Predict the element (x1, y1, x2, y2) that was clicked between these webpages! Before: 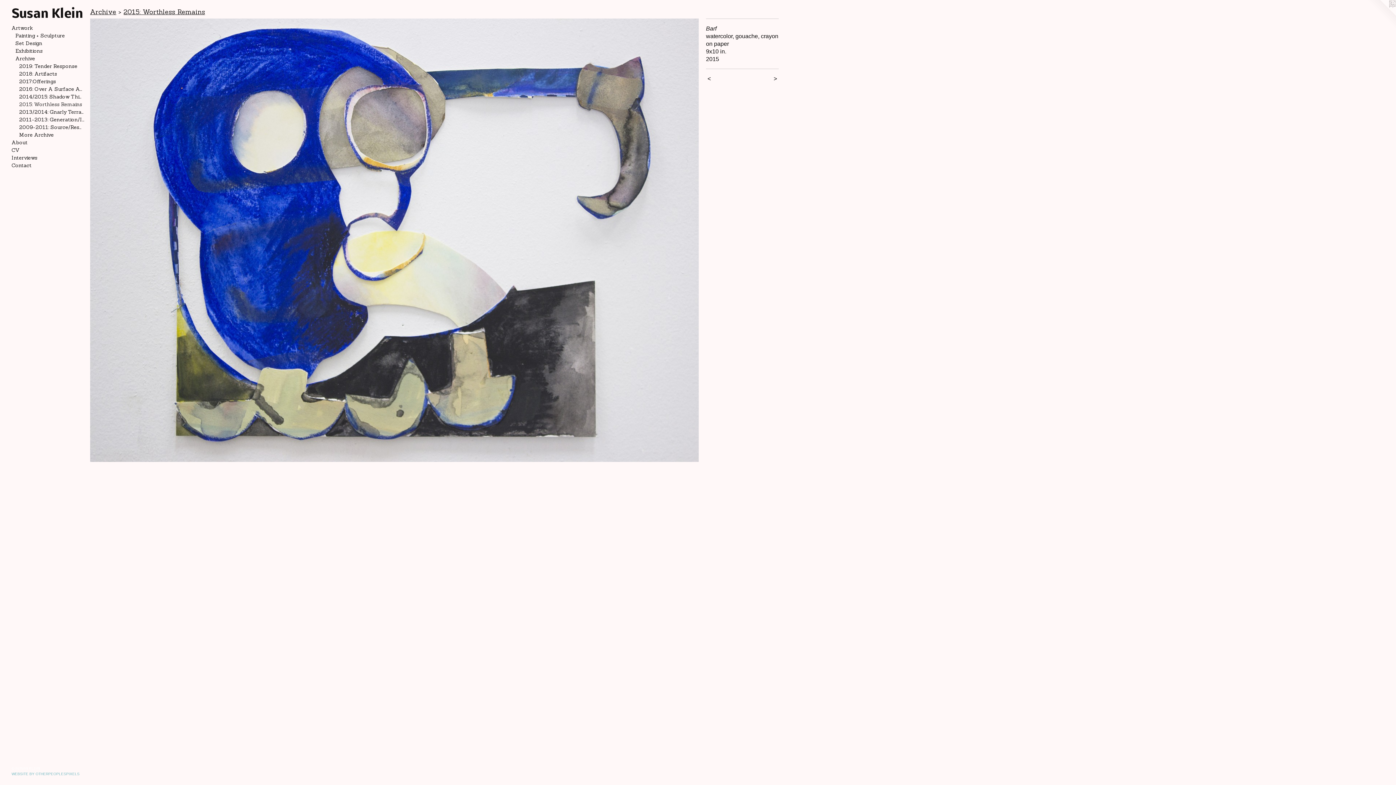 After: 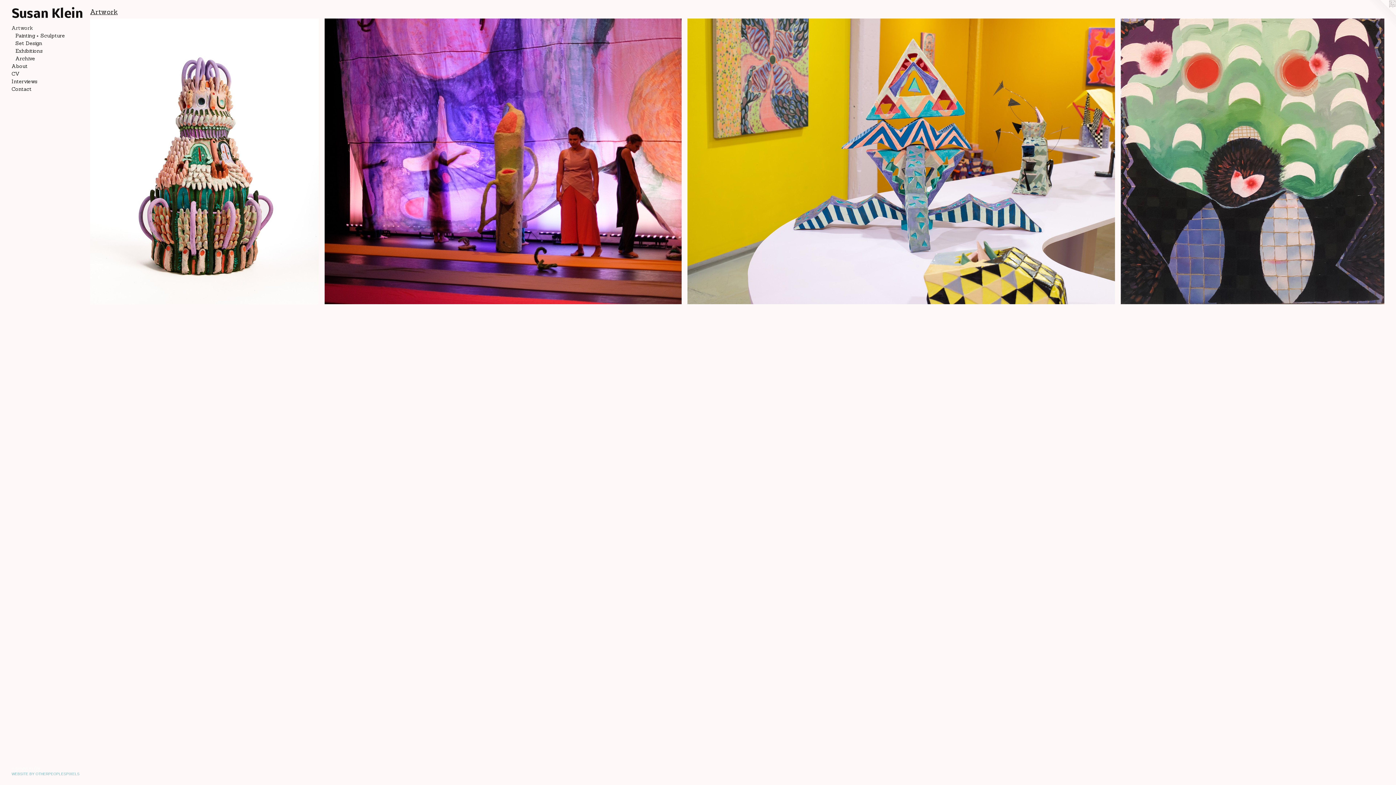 Action: bbox: (11, 24, 84, 31) label: Artwork